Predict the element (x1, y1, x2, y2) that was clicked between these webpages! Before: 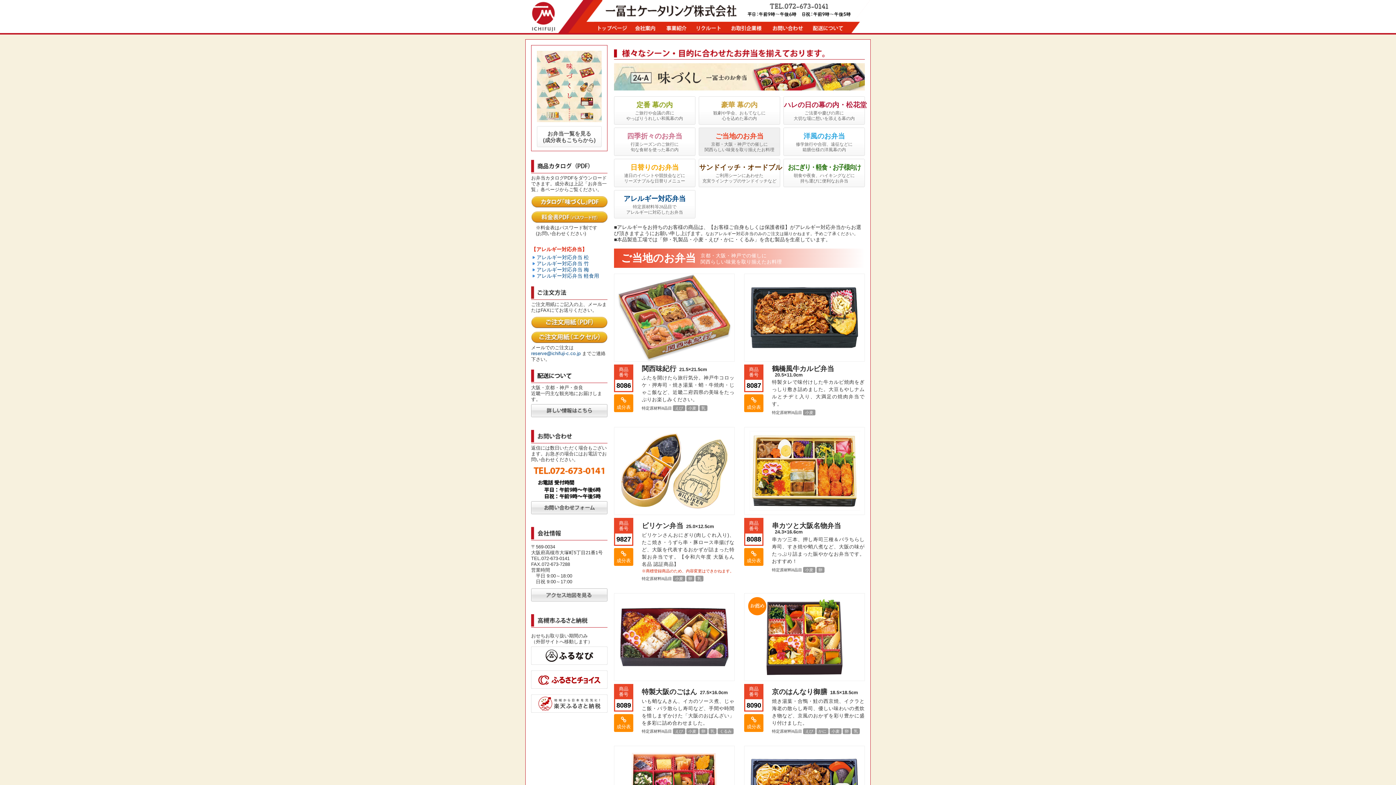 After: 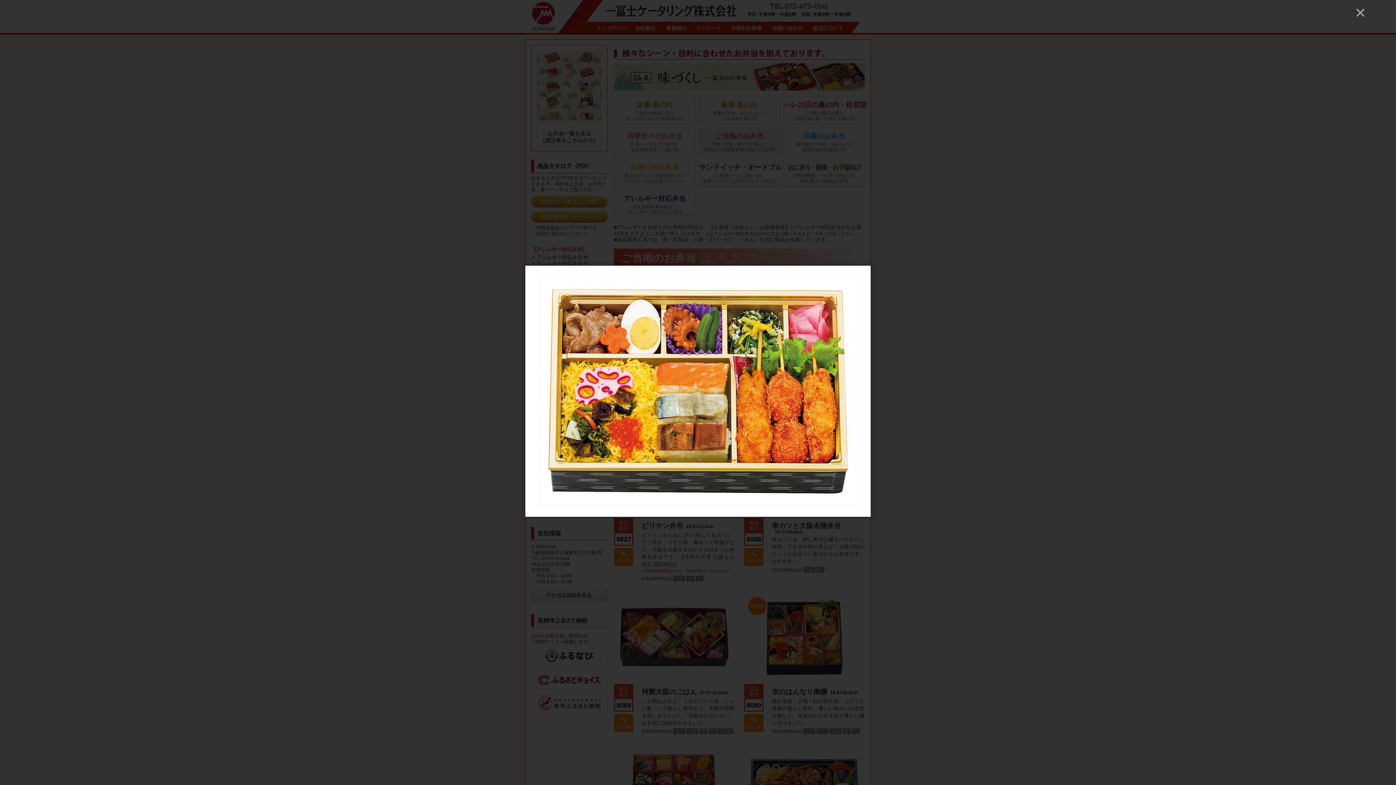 Action: bbox: (744, 427, 865, 515)